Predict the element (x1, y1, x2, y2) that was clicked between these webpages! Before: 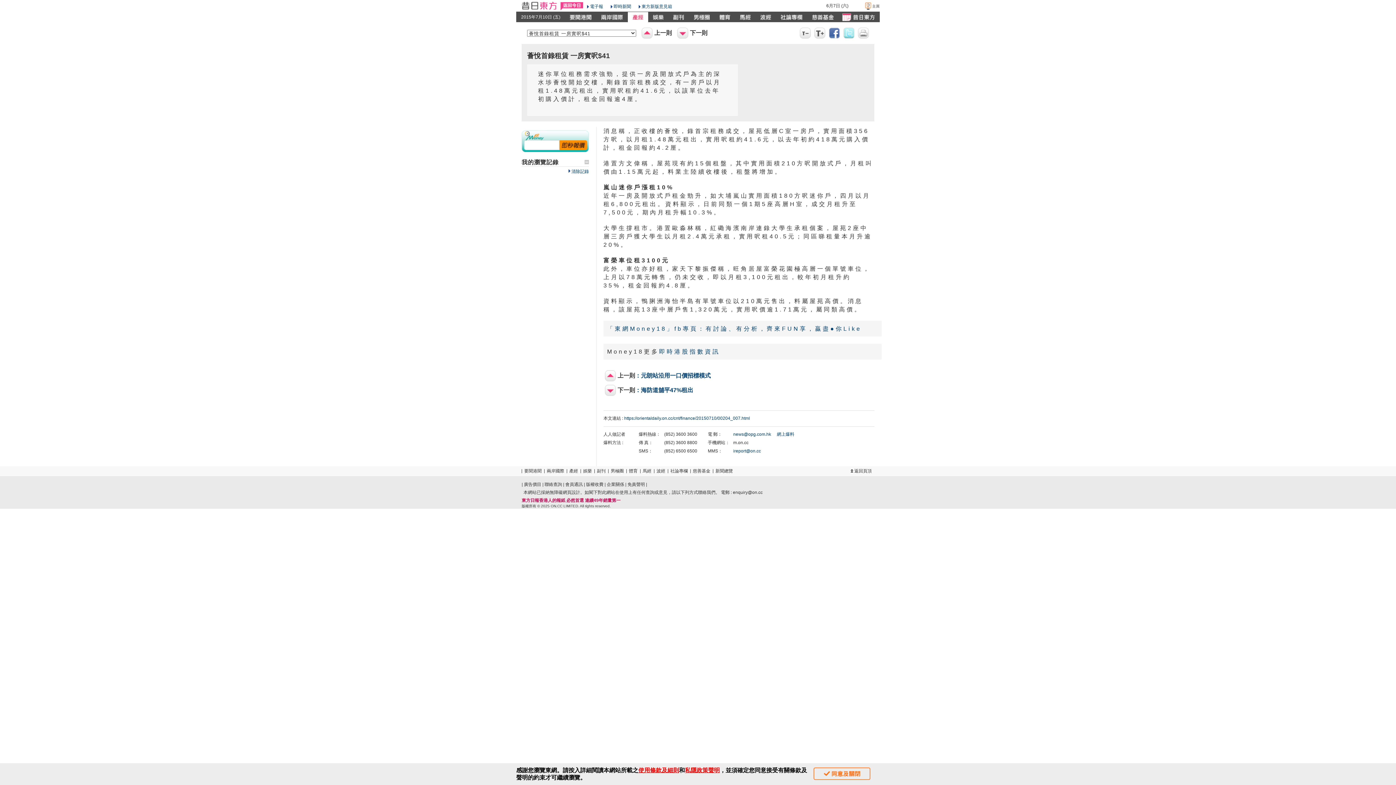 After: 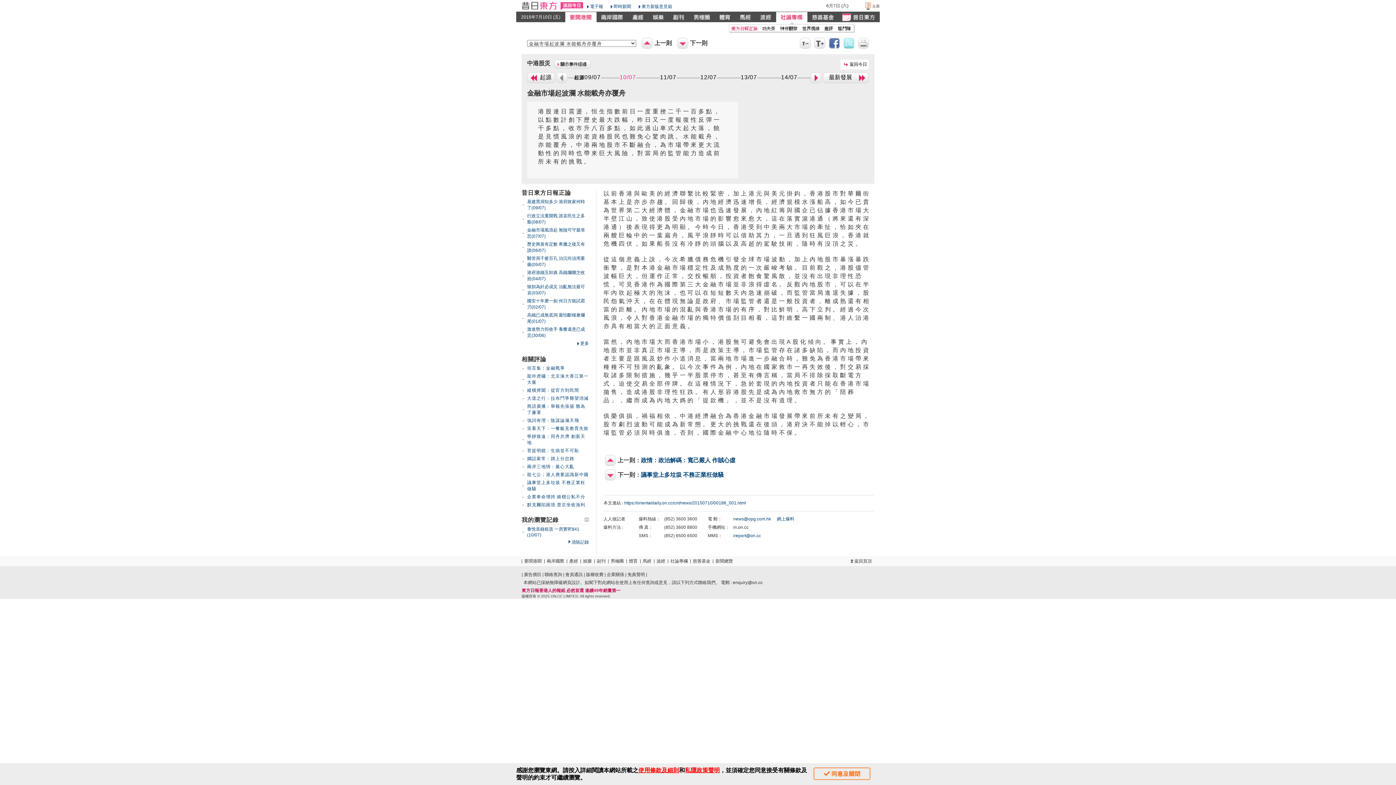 Action: label: 社論專欄 bbox: (670, 468, 688, 473)